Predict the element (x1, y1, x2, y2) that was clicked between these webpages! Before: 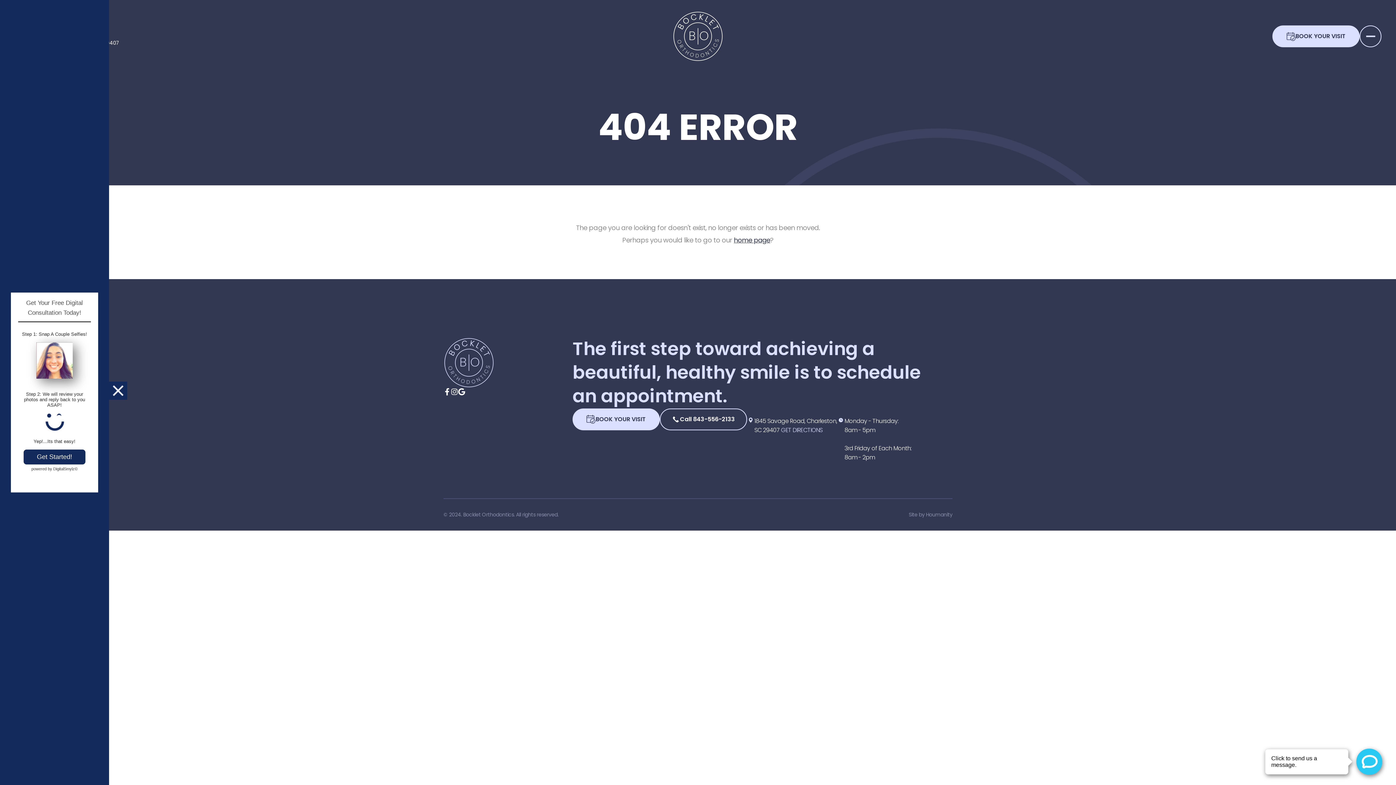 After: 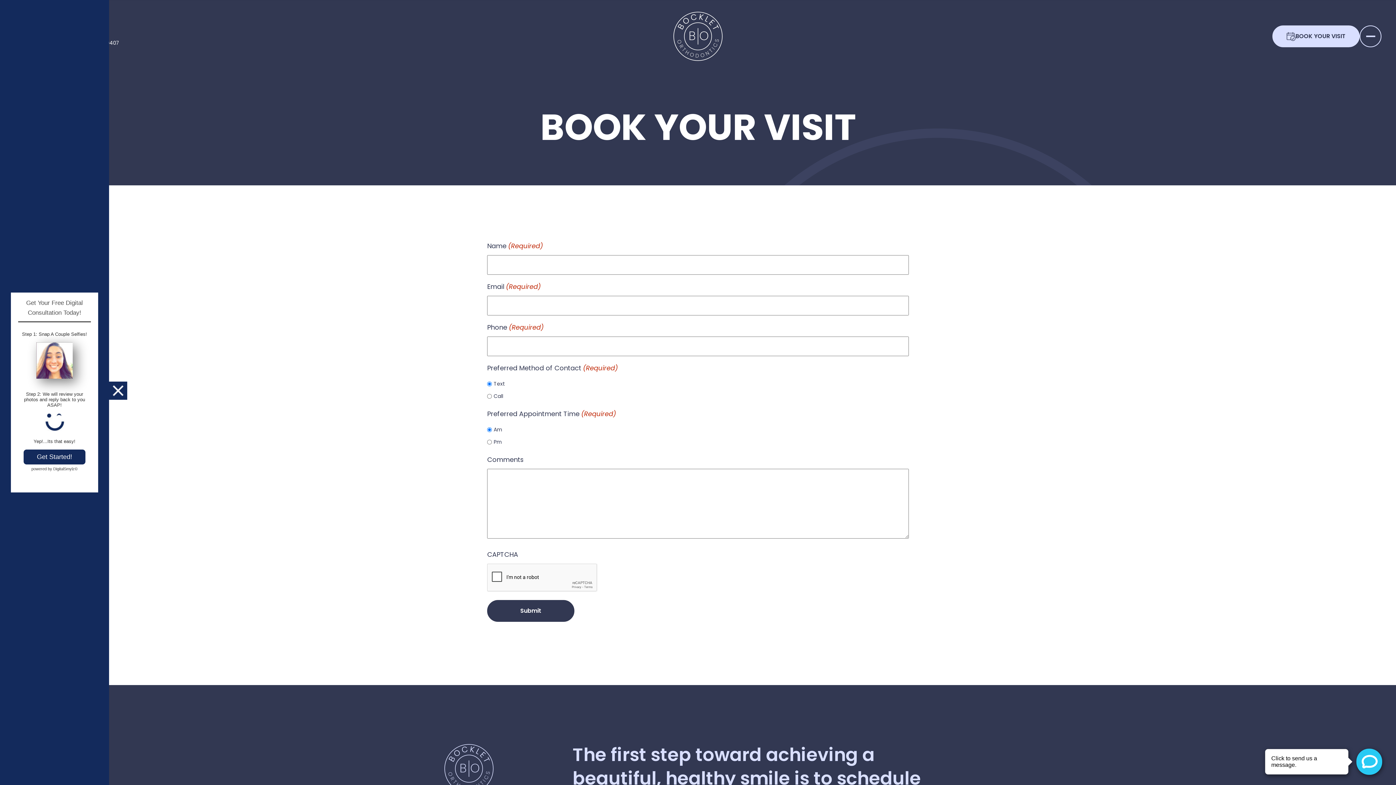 Action: label: BOOK YOUR VISIT bbox: (1272, 25, 1360, 47)